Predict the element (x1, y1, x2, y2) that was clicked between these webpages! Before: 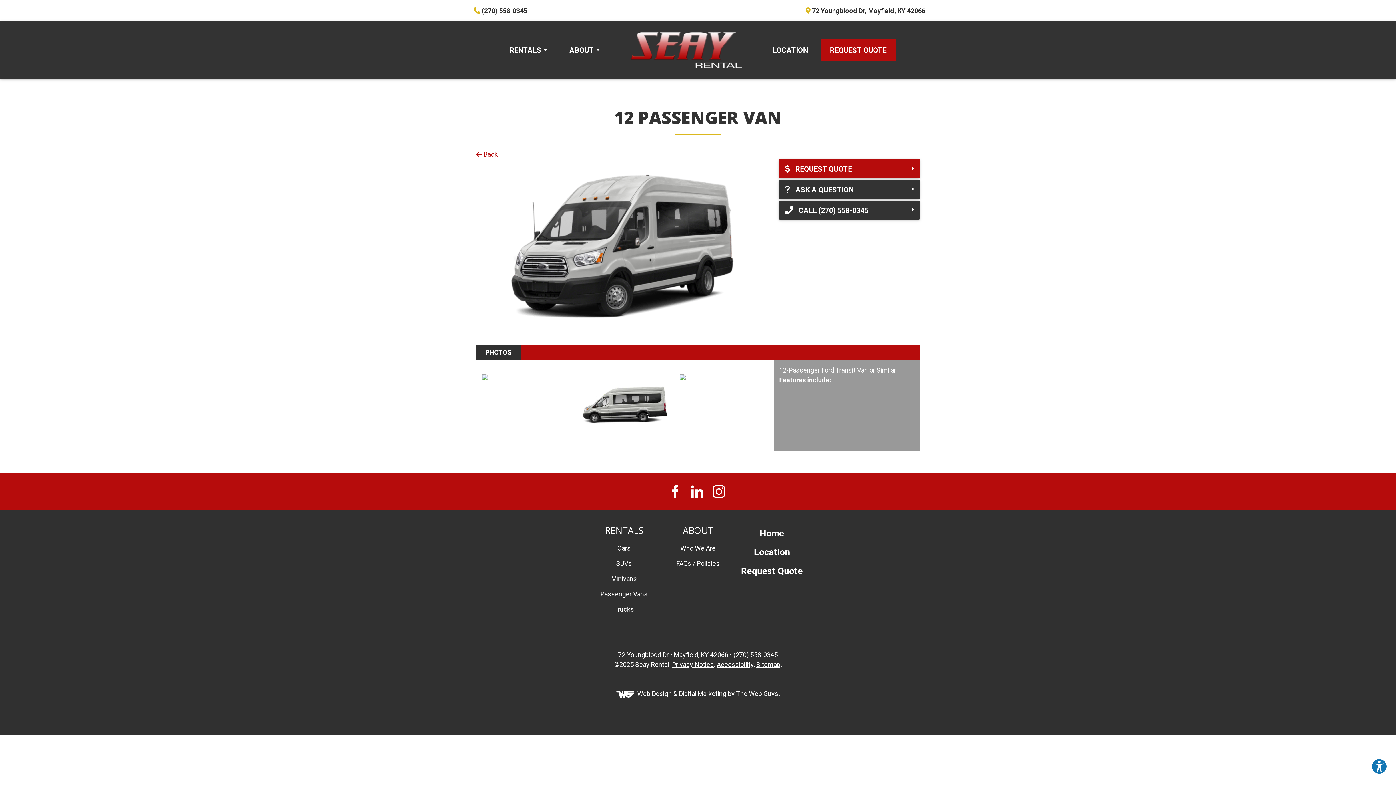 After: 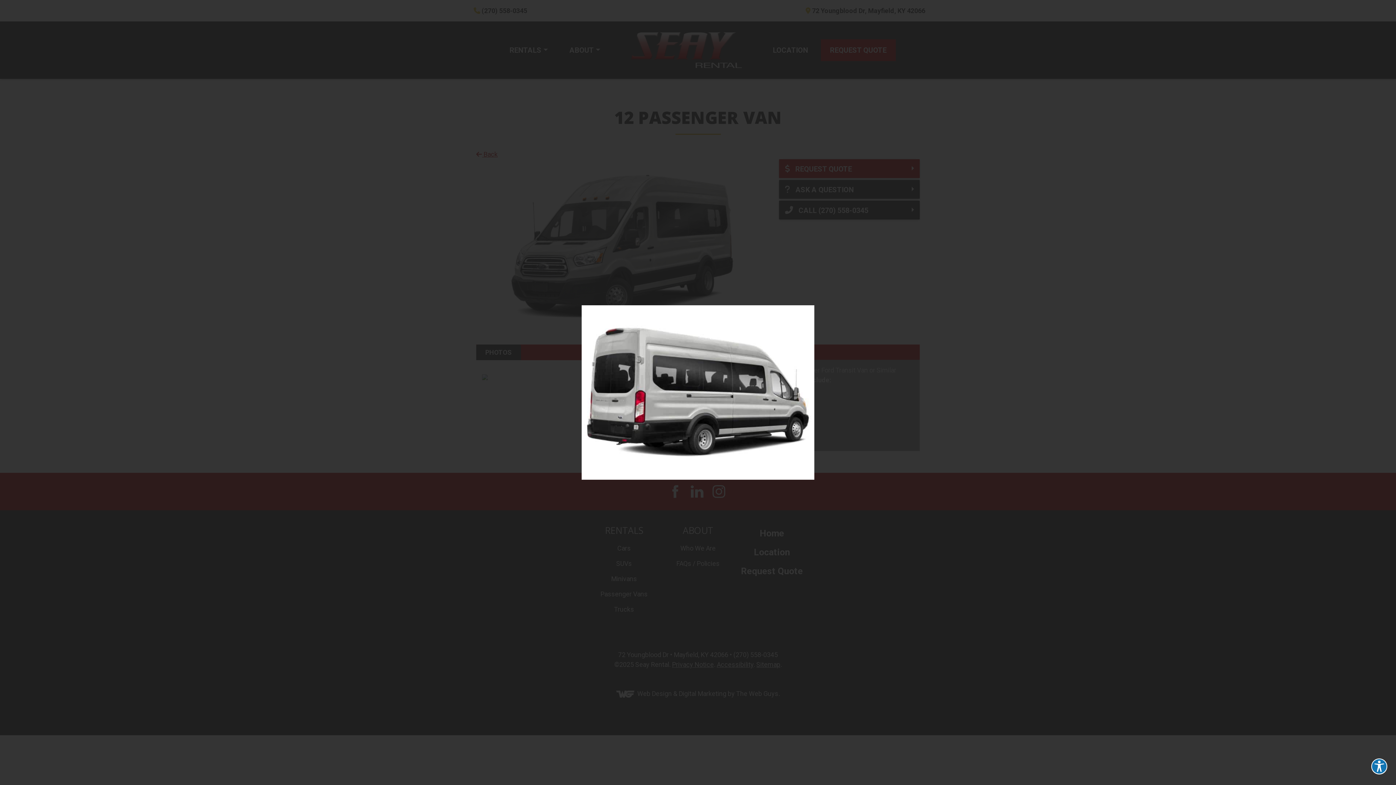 Action: bbox: (680, 372, 685, 381)